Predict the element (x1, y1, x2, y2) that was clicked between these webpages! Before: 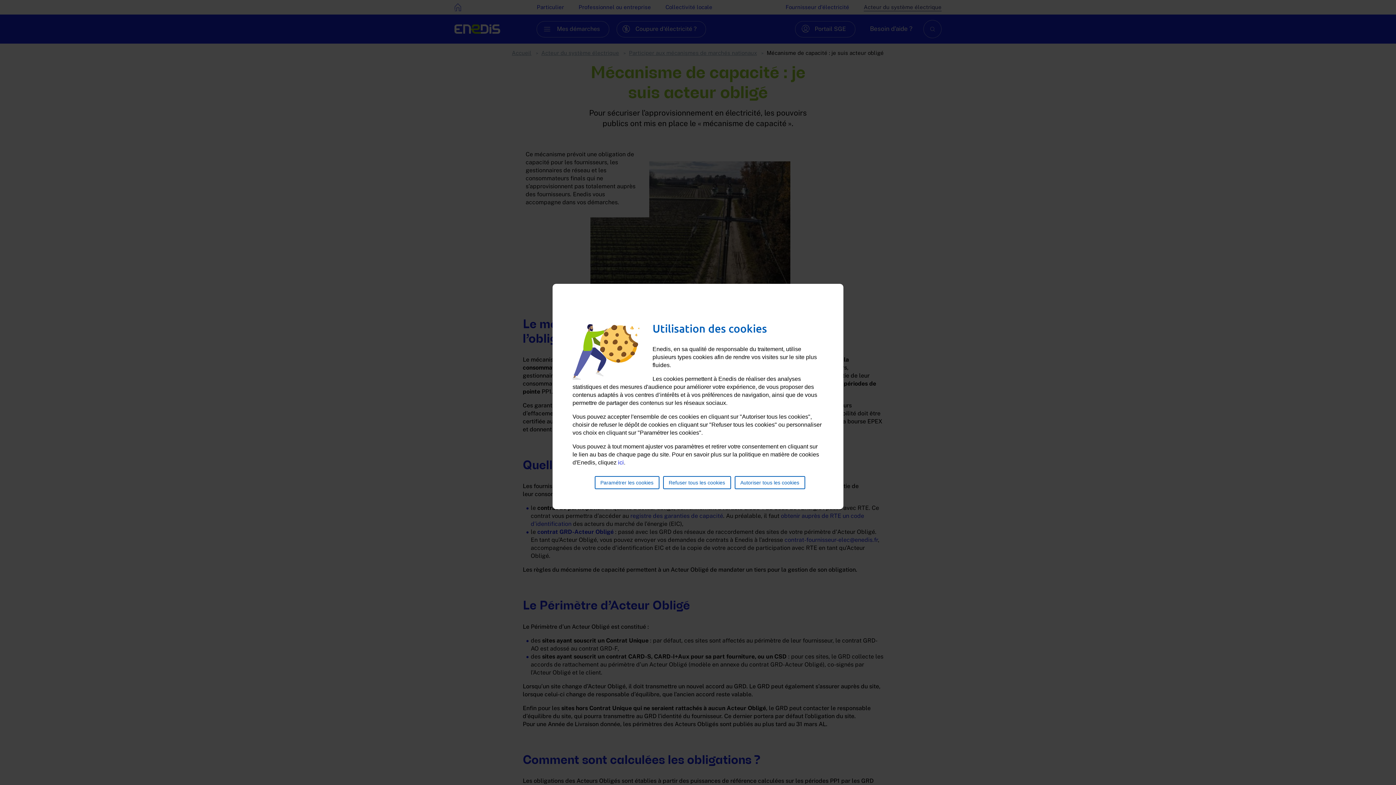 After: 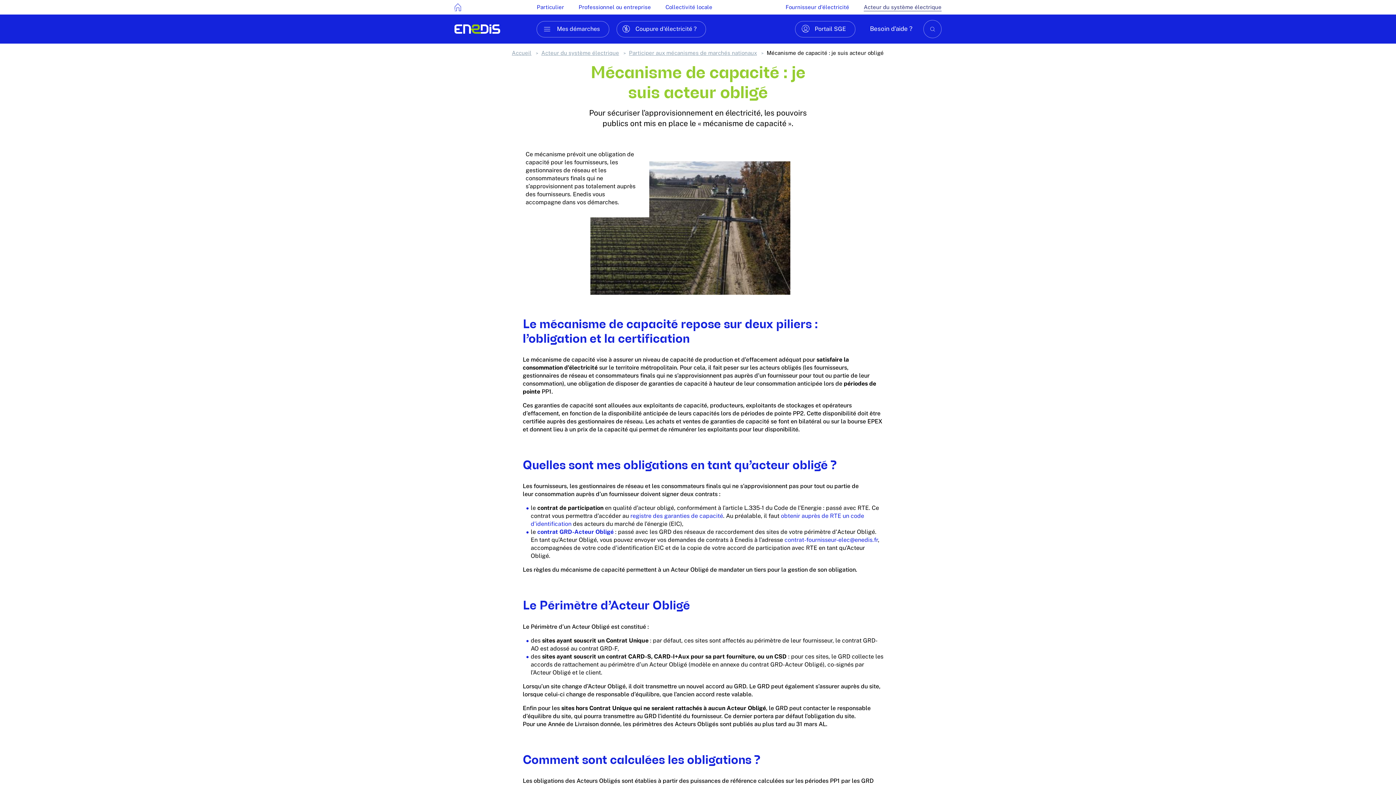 Action: label: Autoriser tous les cookies bbox: (734, 476, 805, 489)